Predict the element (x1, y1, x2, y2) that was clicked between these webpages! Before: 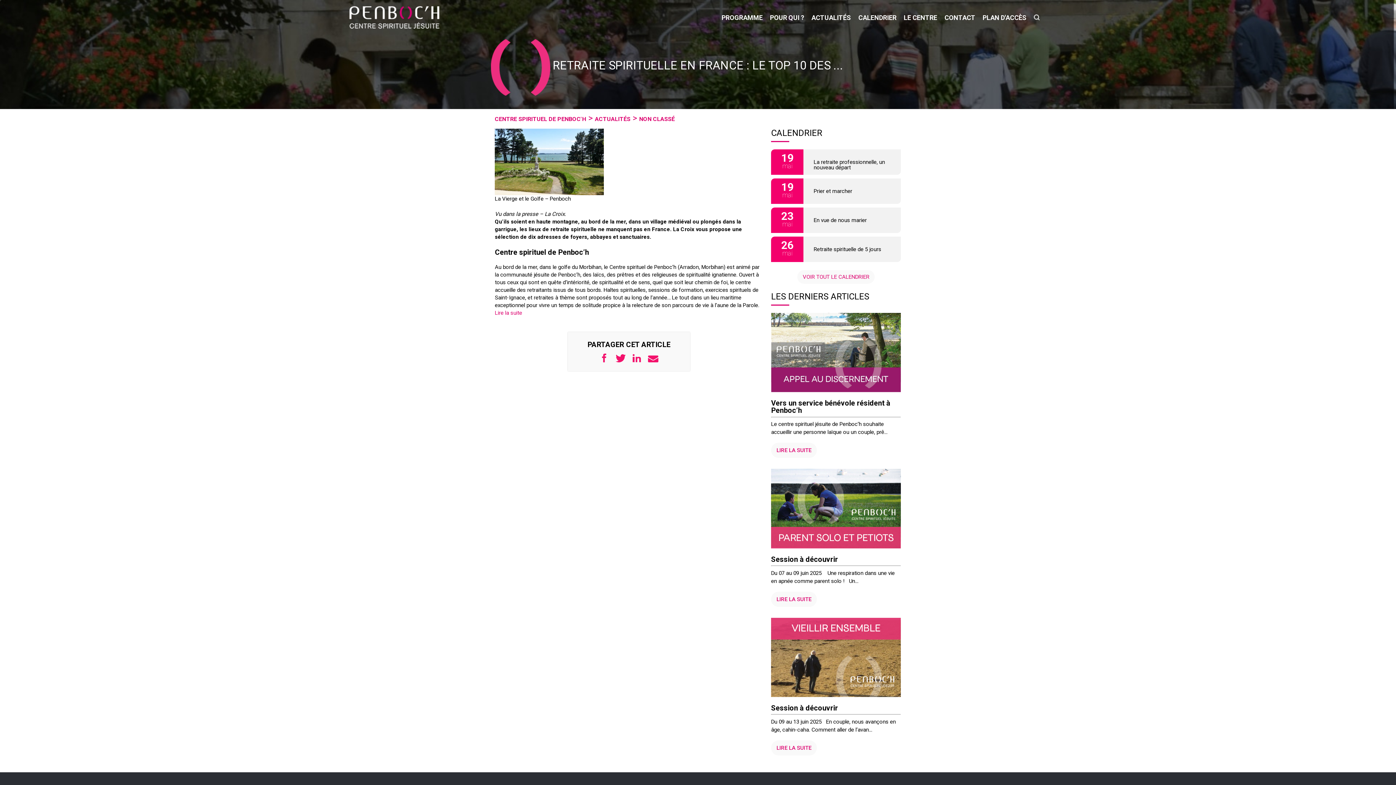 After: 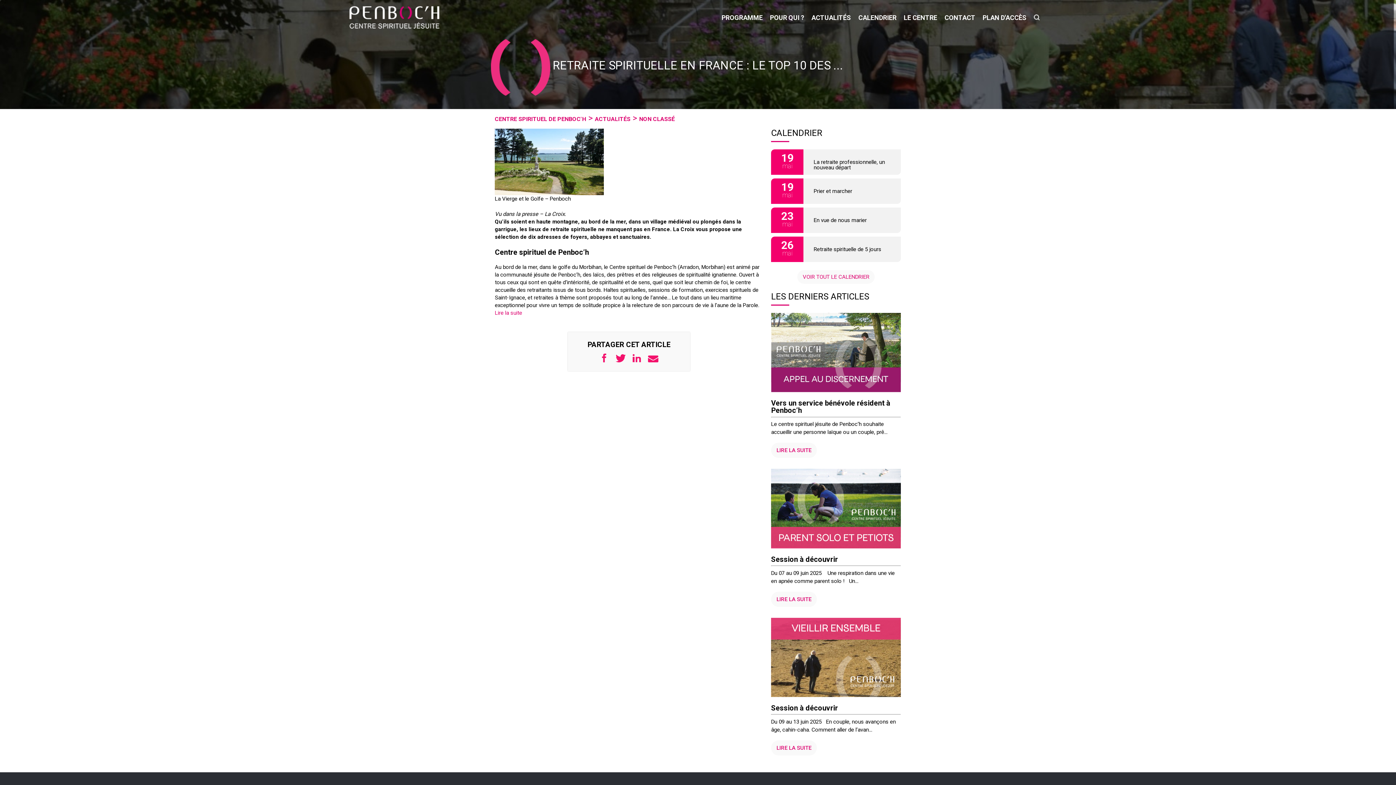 Action: bbox: (599, 358, 609, 363)